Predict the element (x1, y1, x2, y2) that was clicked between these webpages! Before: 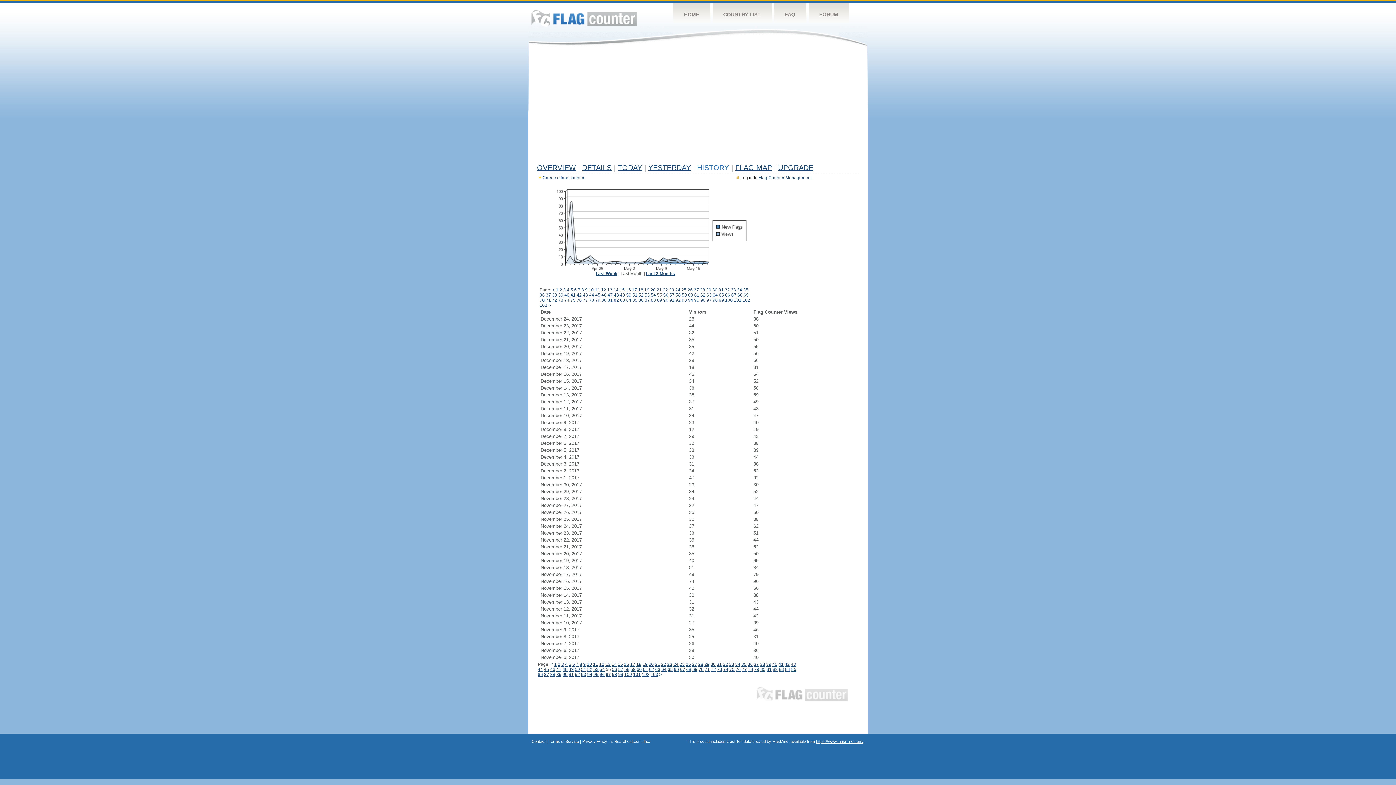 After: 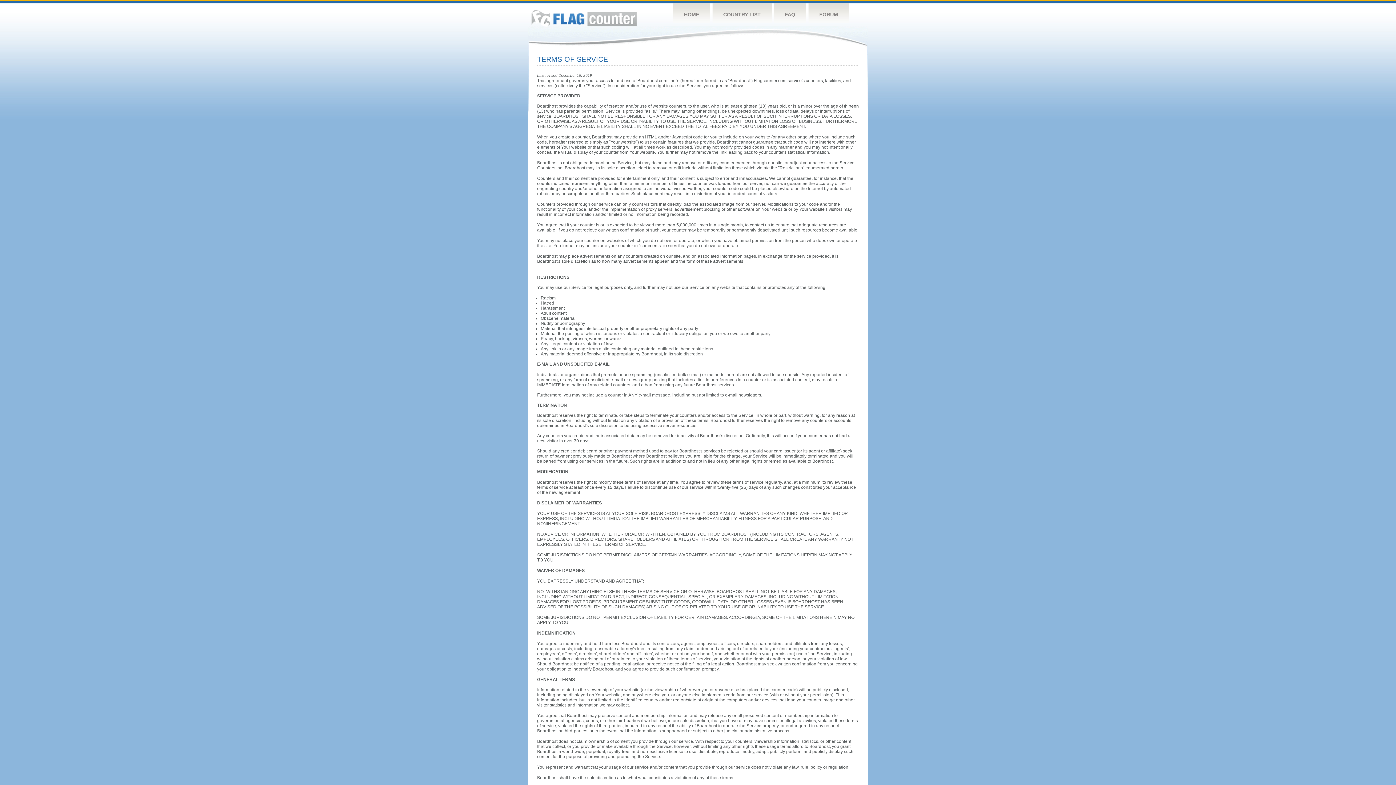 Action: bbox: (548, 739, 579, 744) label: Terms of Service